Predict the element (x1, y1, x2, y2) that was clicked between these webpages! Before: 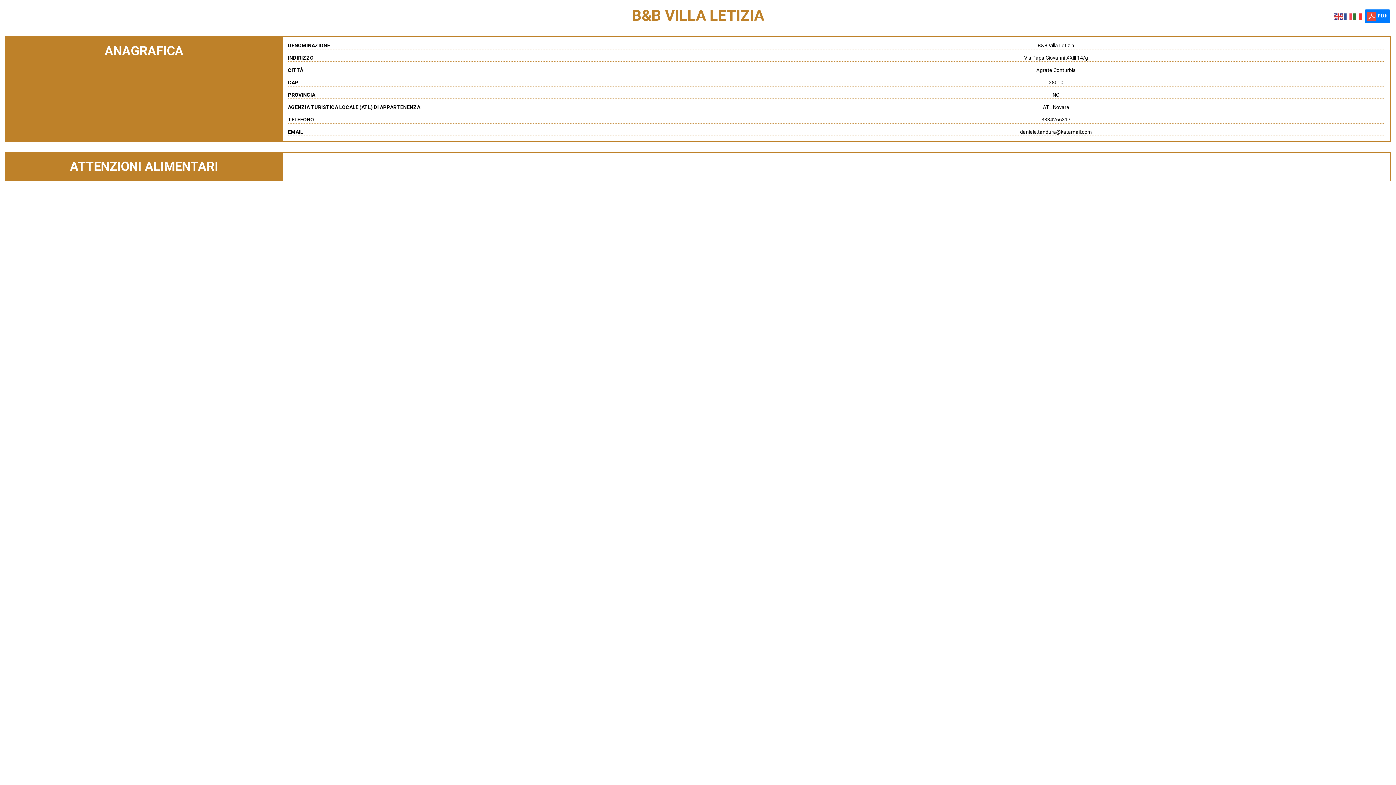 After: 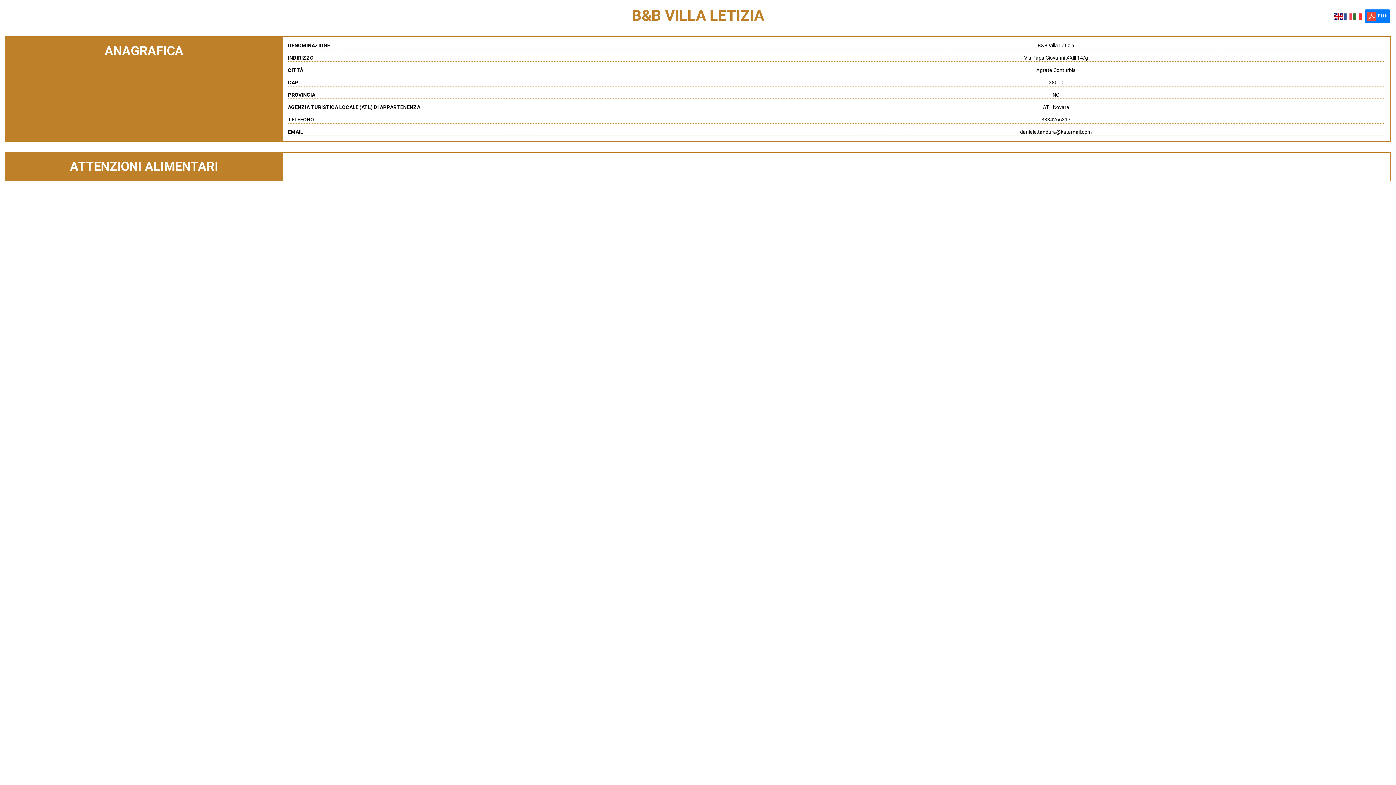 Action: bbox: (1334, 13, 1344, 19)